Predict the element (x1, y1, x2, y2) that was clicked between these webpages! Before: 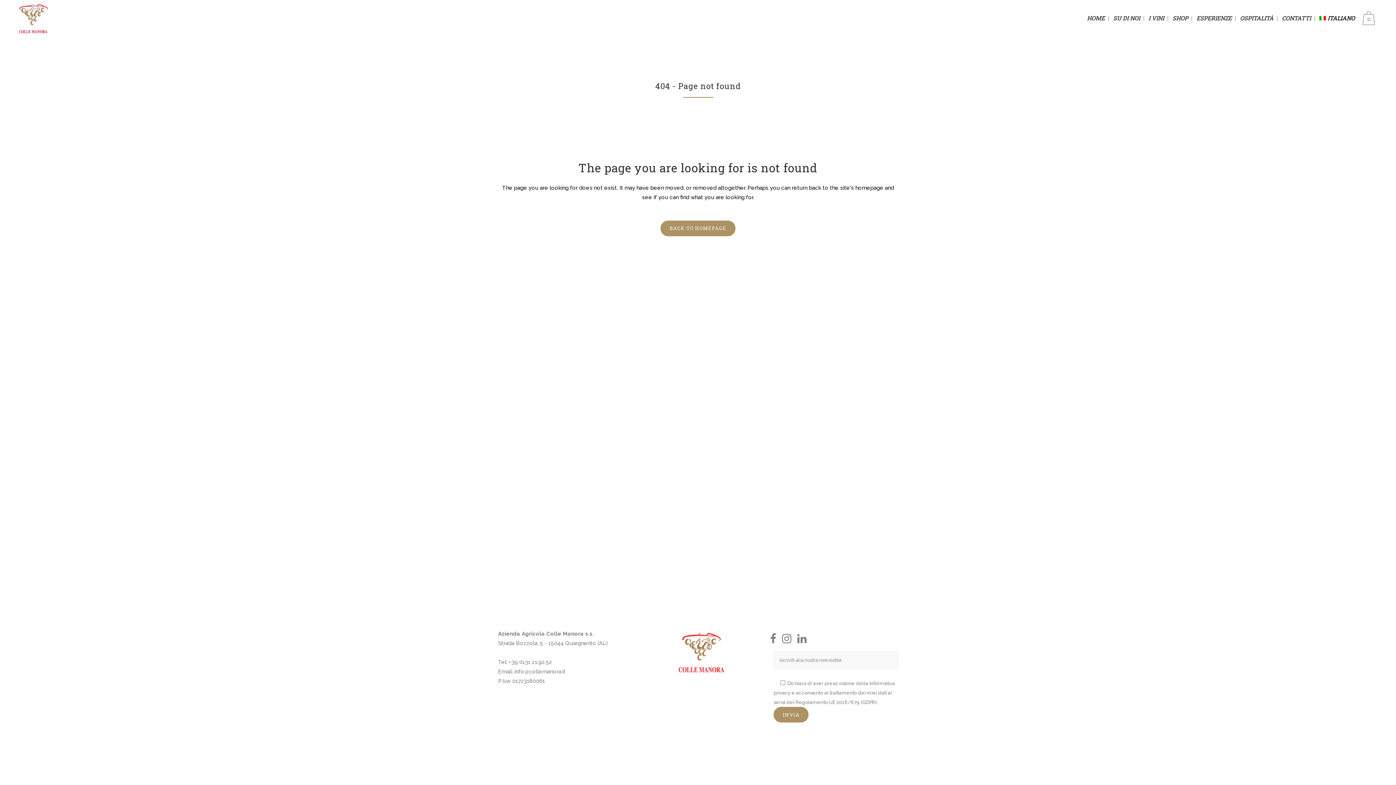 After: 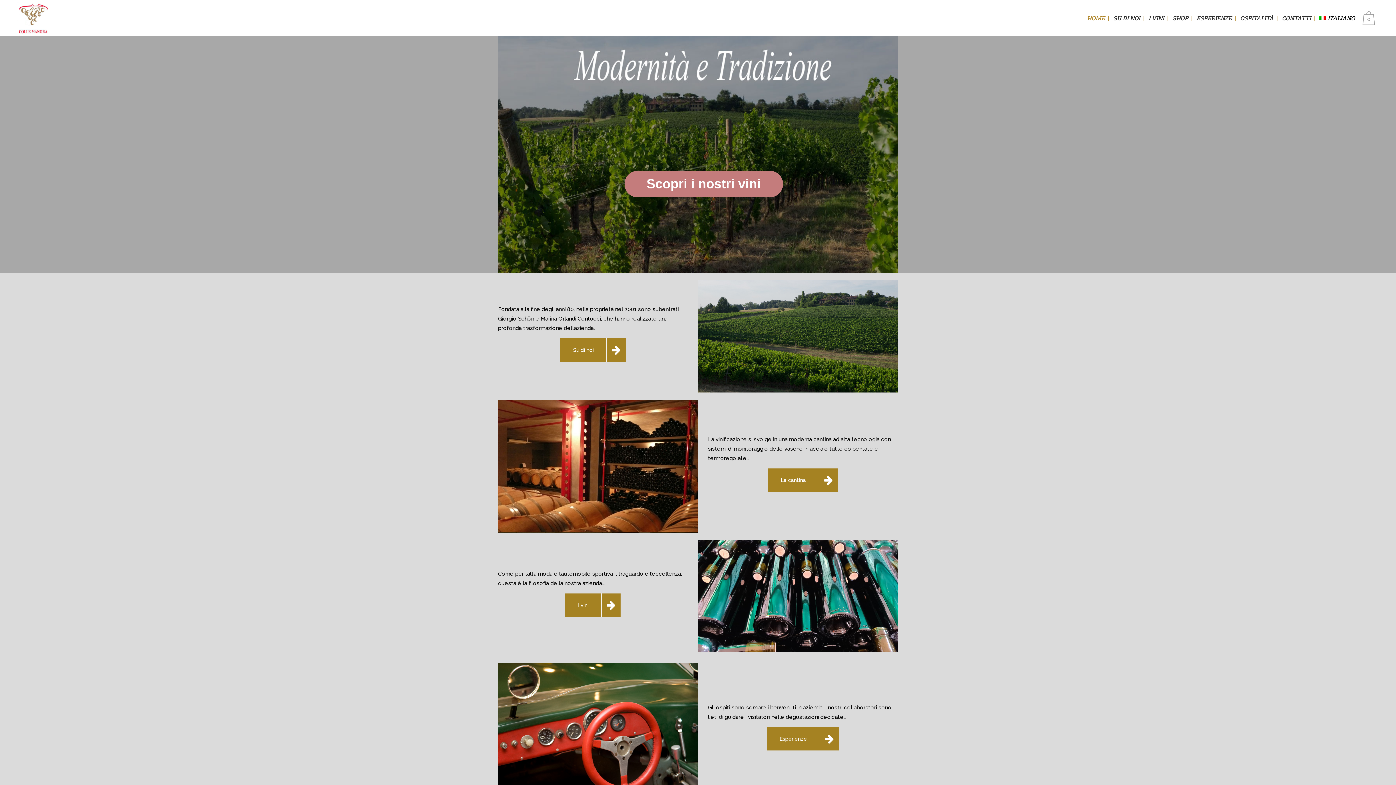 Action: label: ITALIANO bbox: (1316, 0, 1360, 36)